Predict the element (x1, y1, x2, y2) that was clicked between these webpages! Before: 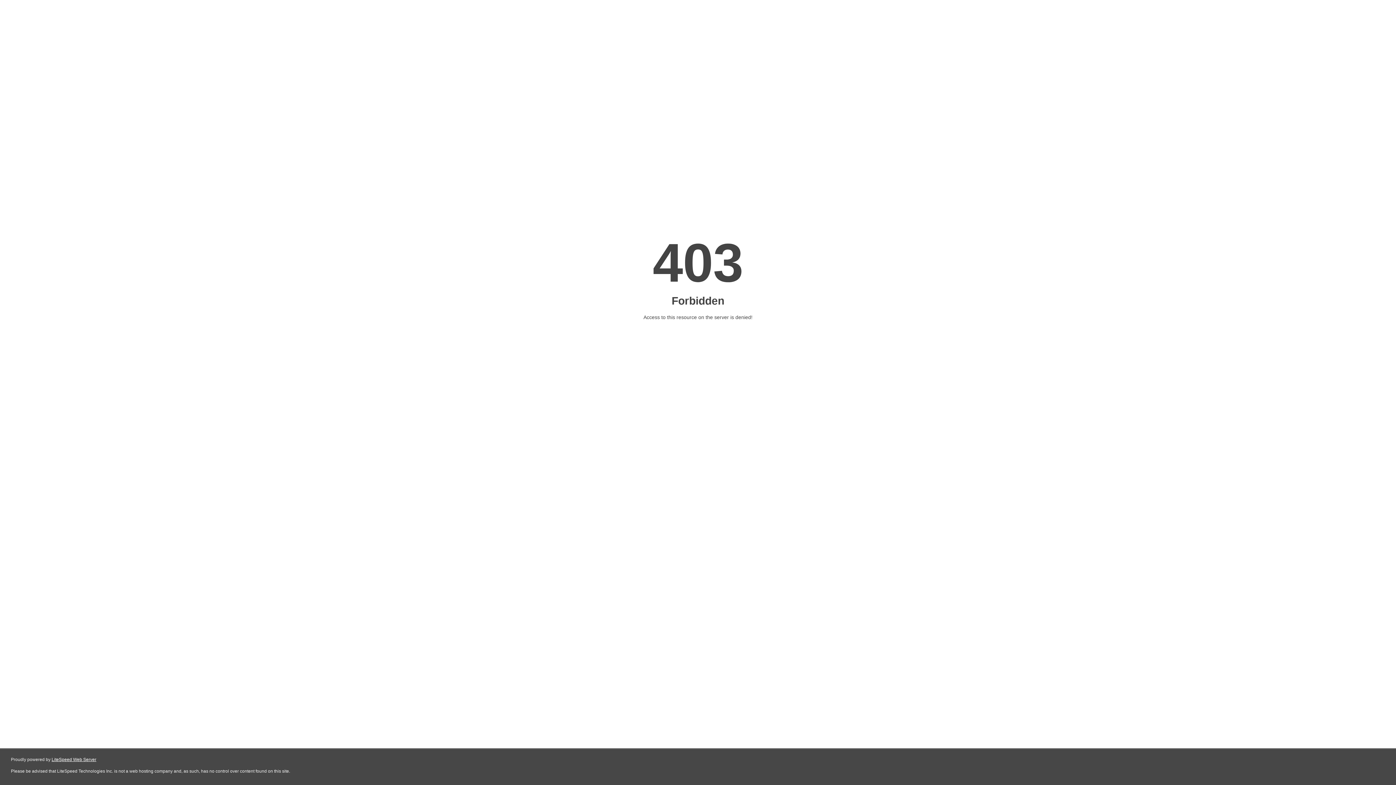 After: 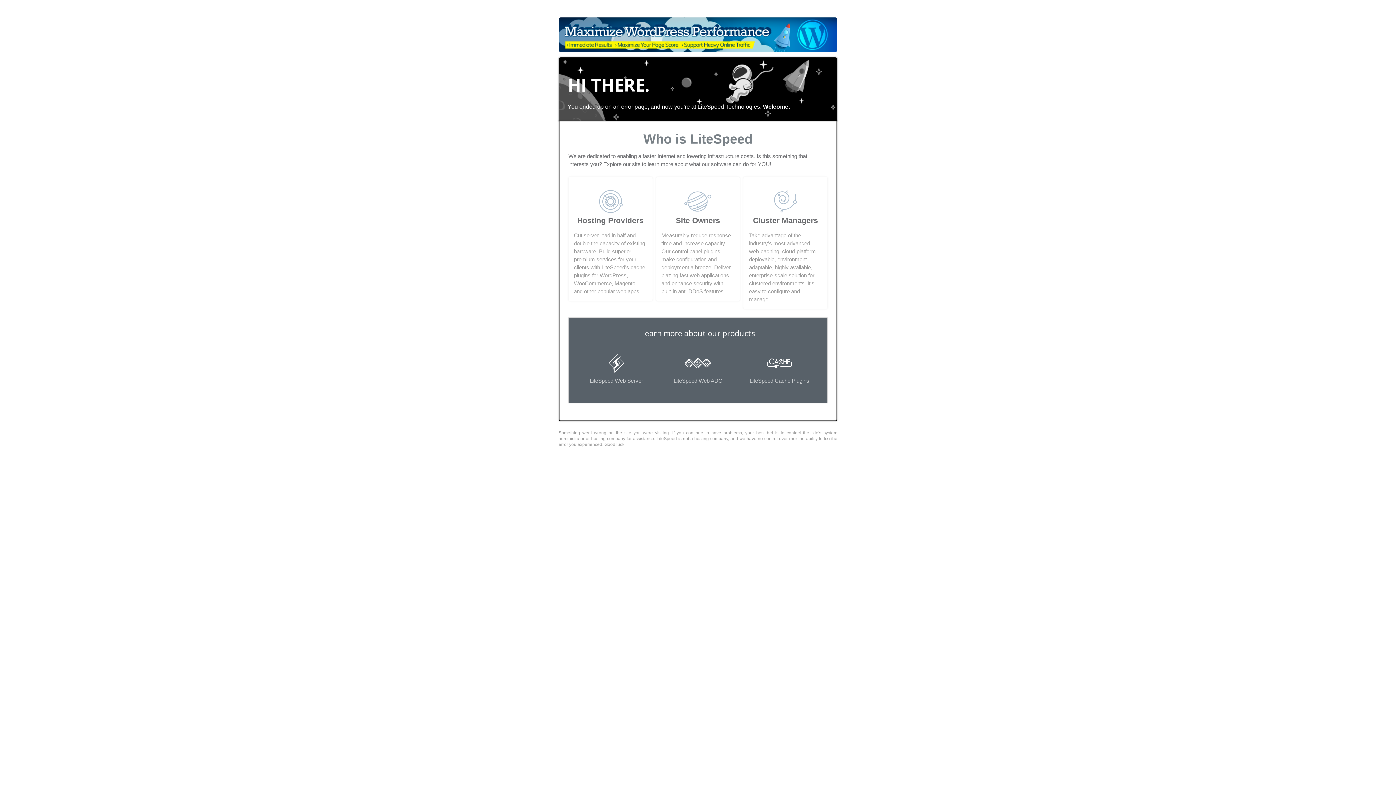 Action: bbox: (51, 757, 96, 762) label: LiteSpeed Web Server